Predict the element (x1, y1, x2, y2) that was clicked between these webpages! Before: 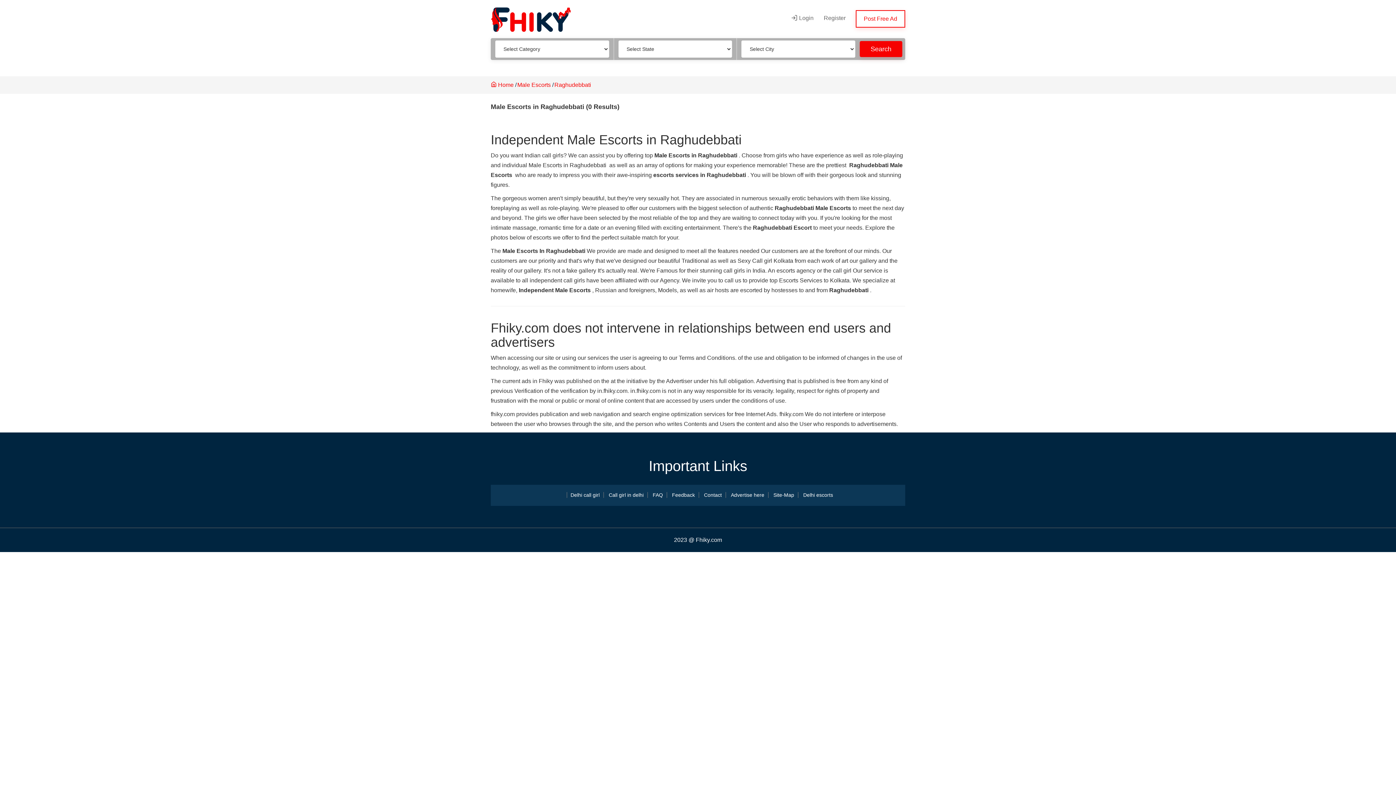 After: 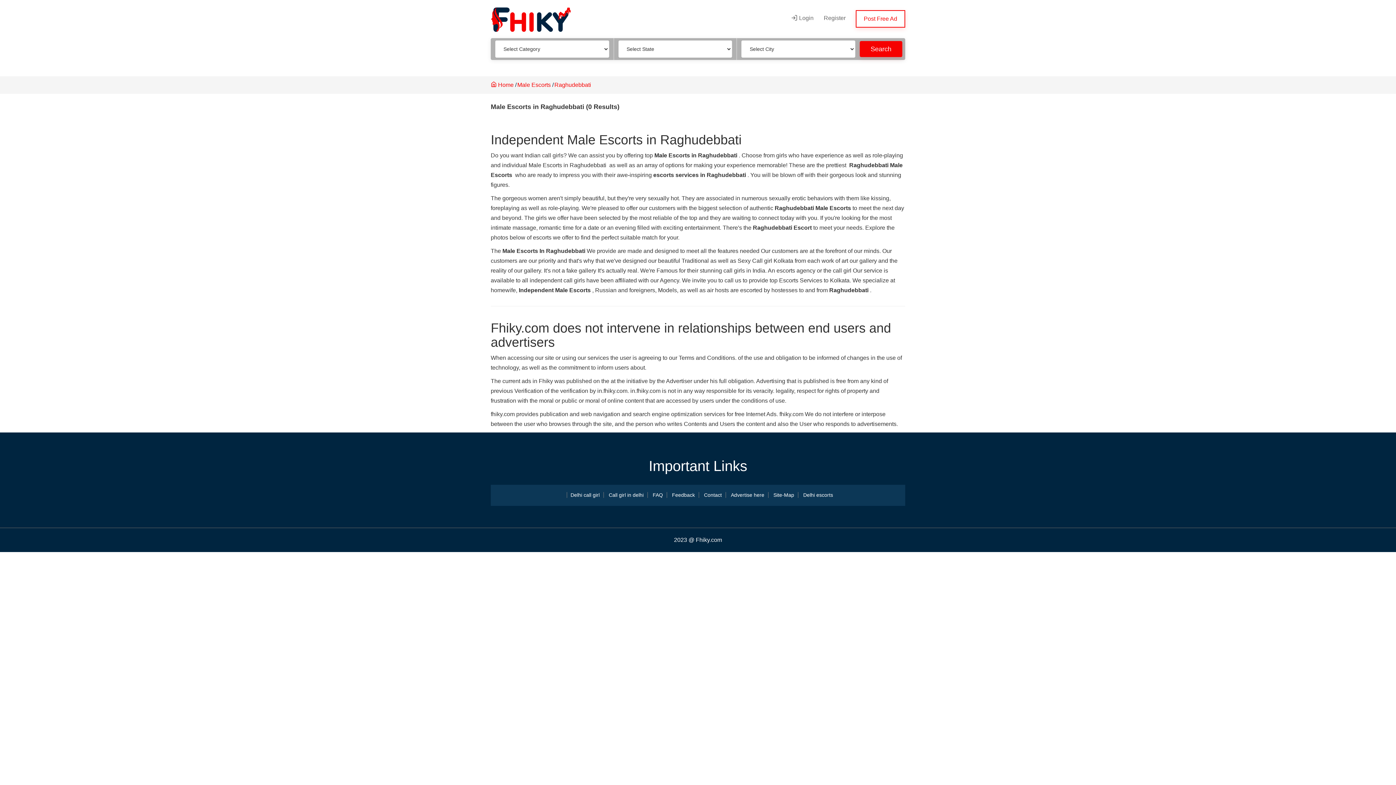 Action: bbox: (490, 458, 905, 481) label: Important Links